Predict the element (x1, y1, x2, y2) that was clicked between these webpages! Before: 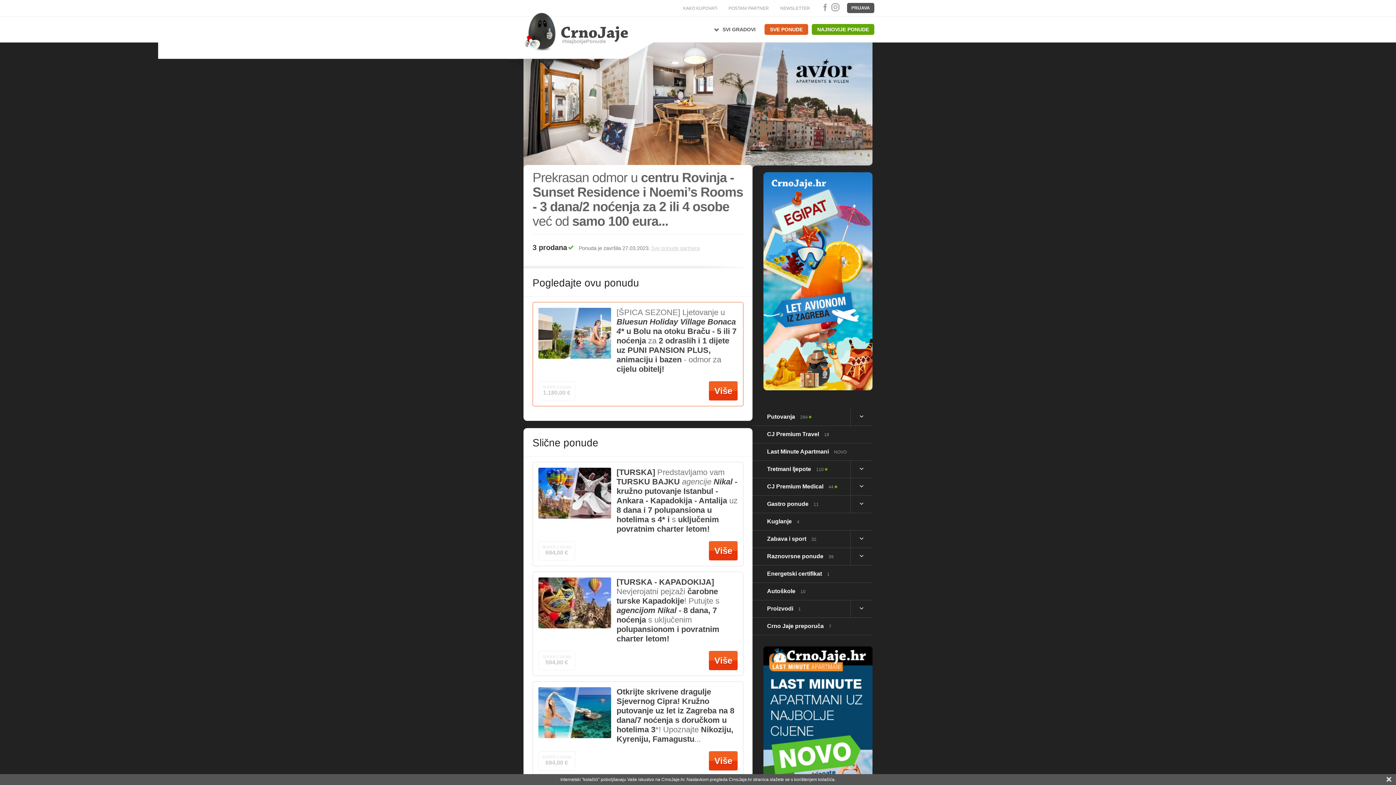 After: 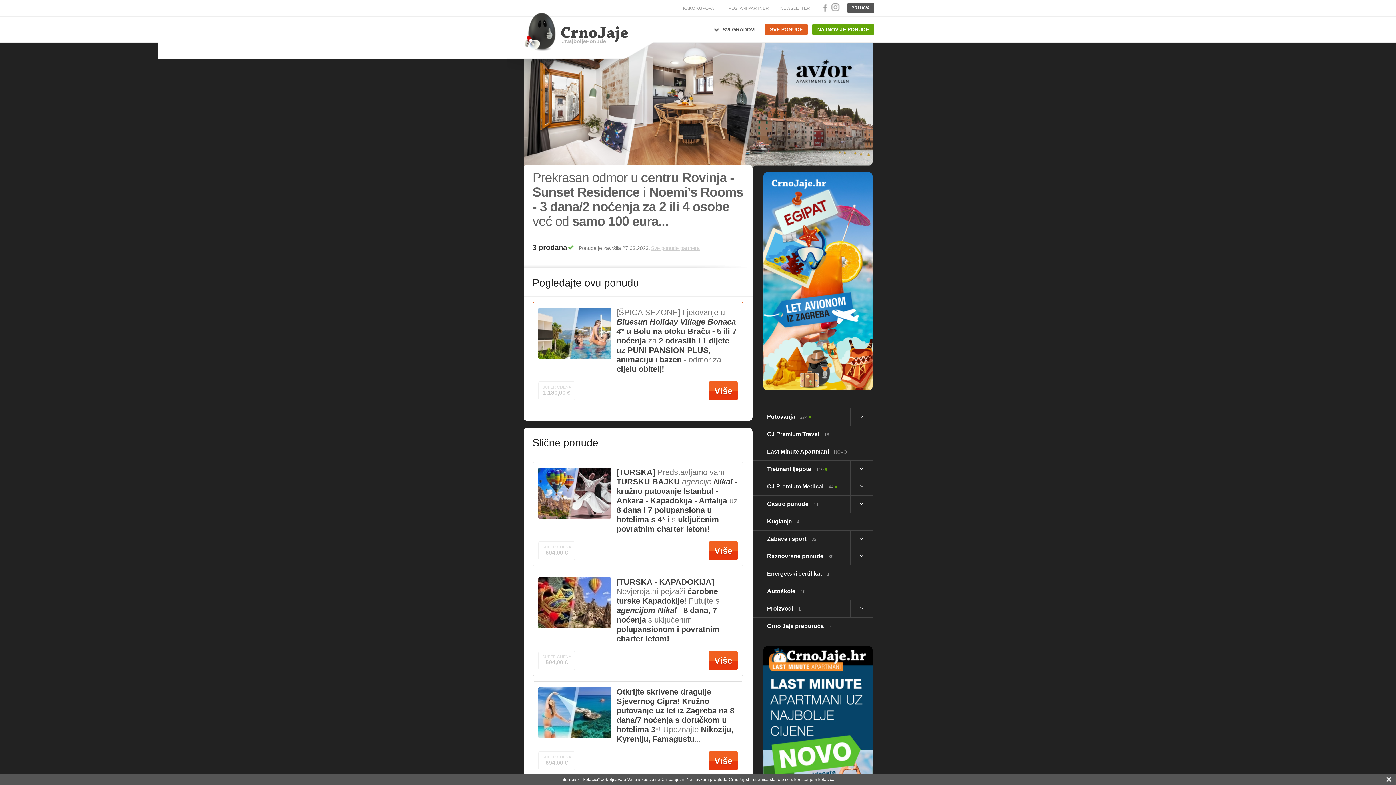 Action: bbox: (818, 2, 829, 12) label: Facebook